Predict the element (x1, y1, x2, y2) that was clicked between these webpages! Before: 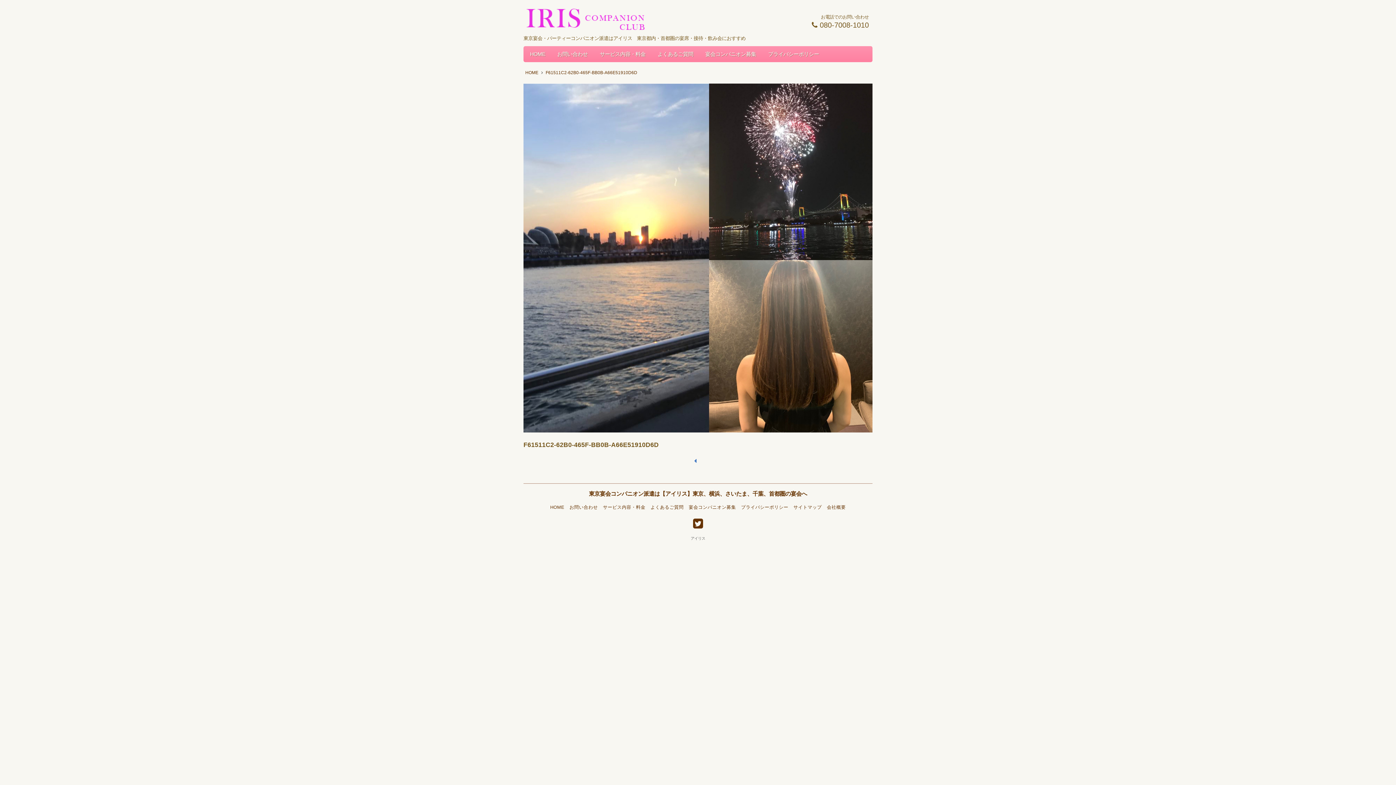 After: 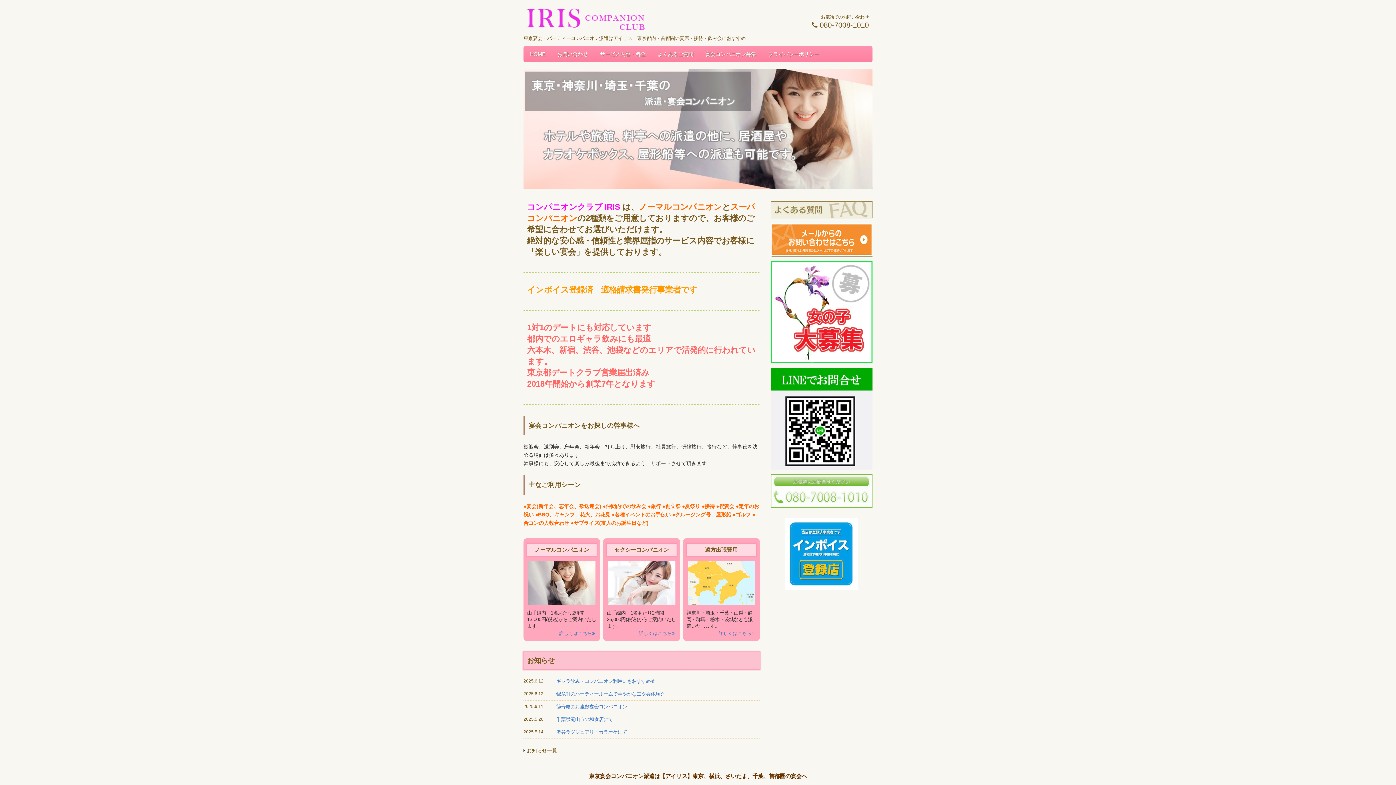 Action: label: HOME bbox: (550, 505, 564, 510)